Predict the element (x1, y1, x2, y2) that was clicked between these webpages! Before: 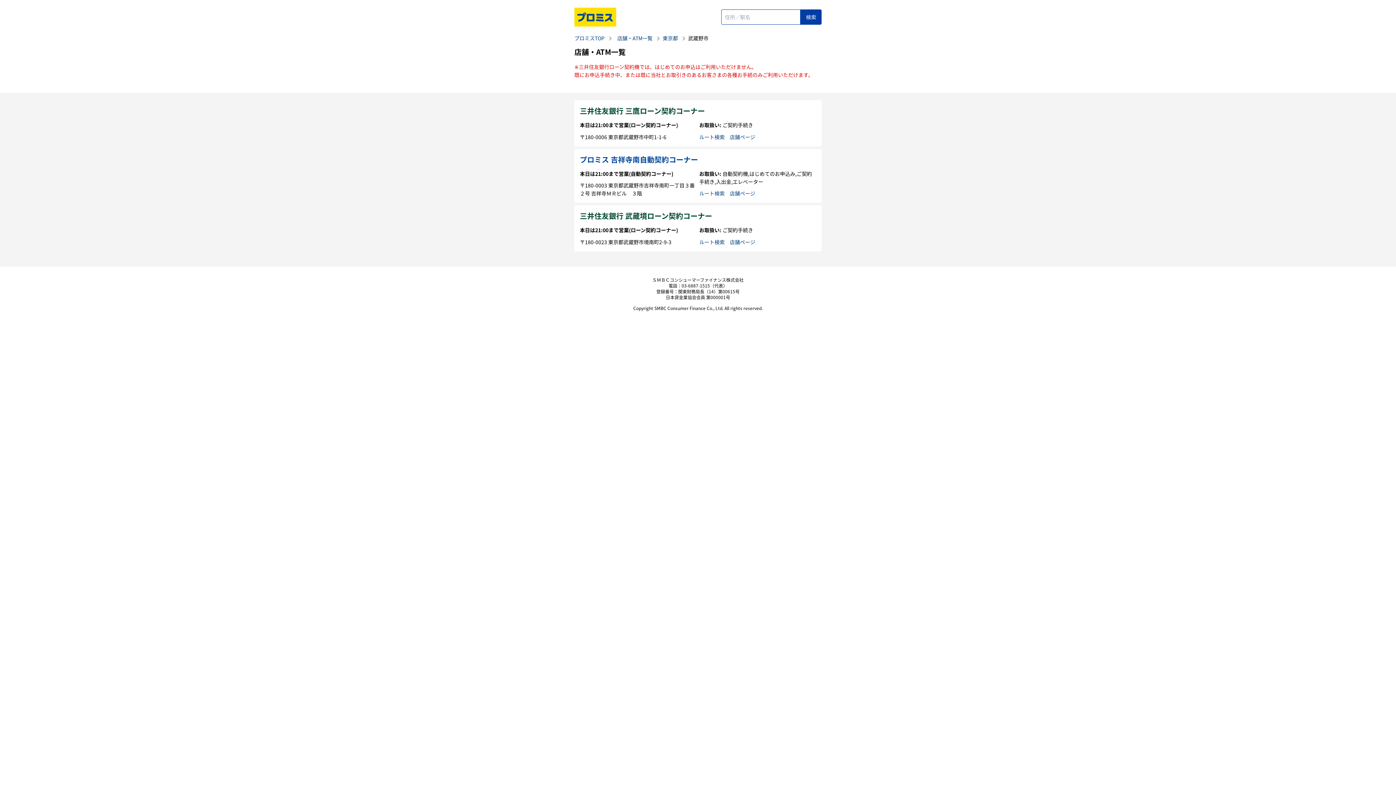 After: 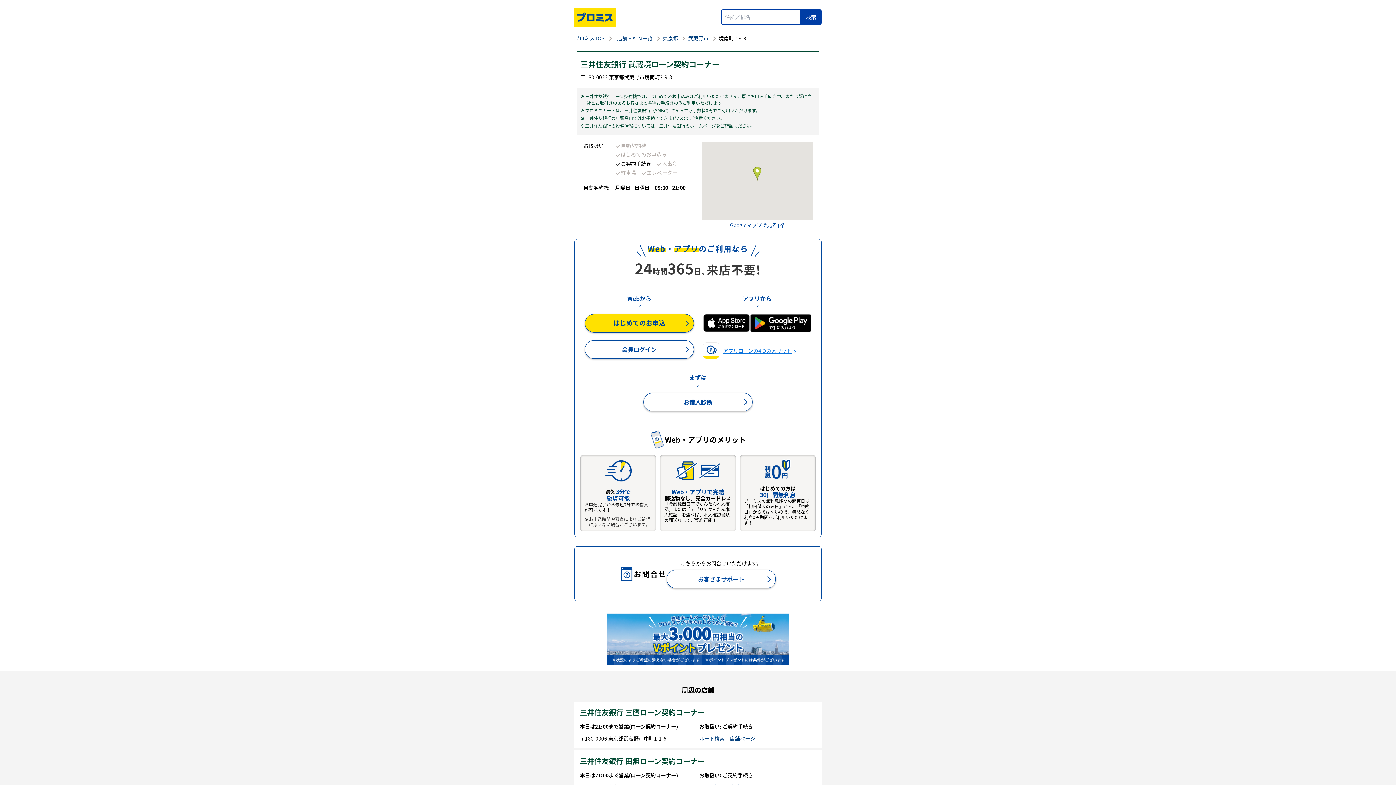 Action: label: 店舗ページ bbox: (730, 238, 755, 245)